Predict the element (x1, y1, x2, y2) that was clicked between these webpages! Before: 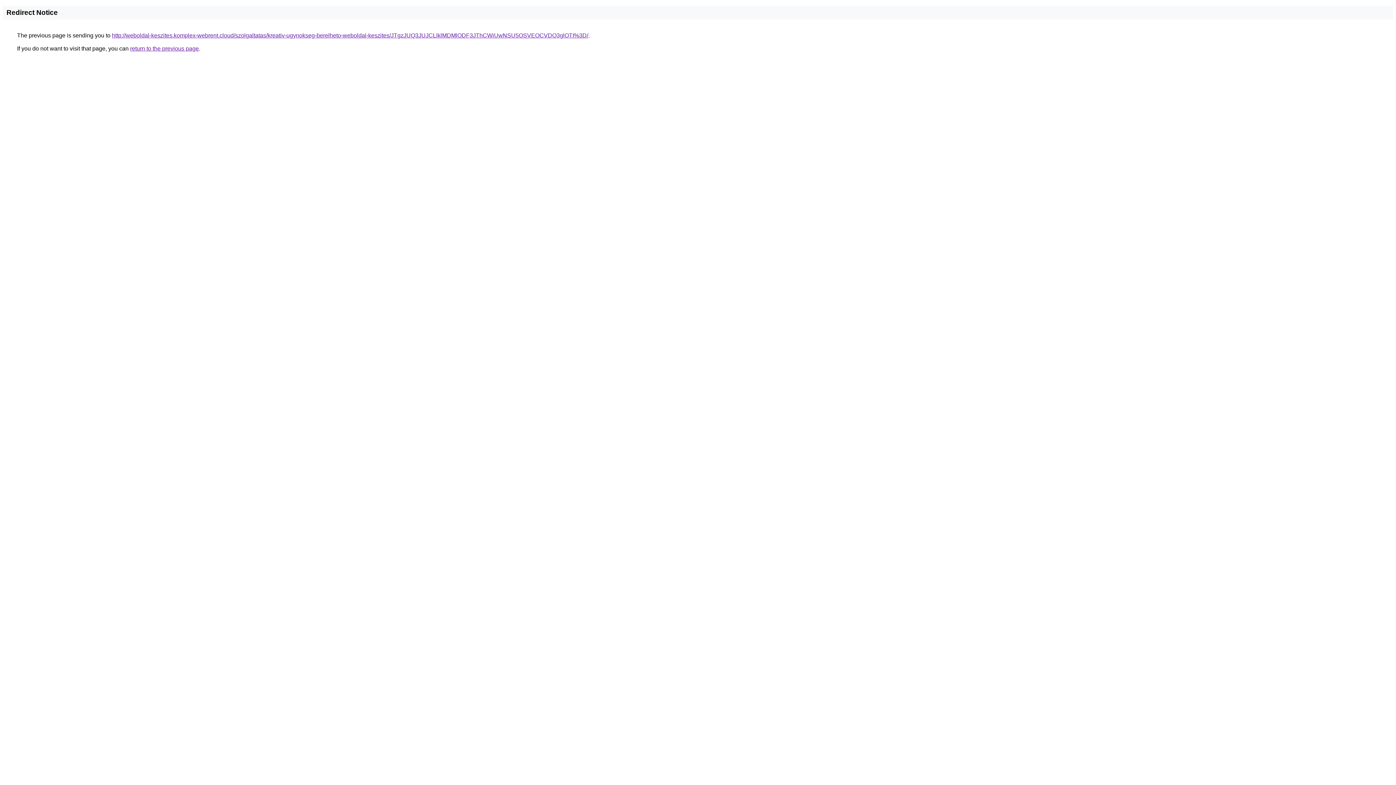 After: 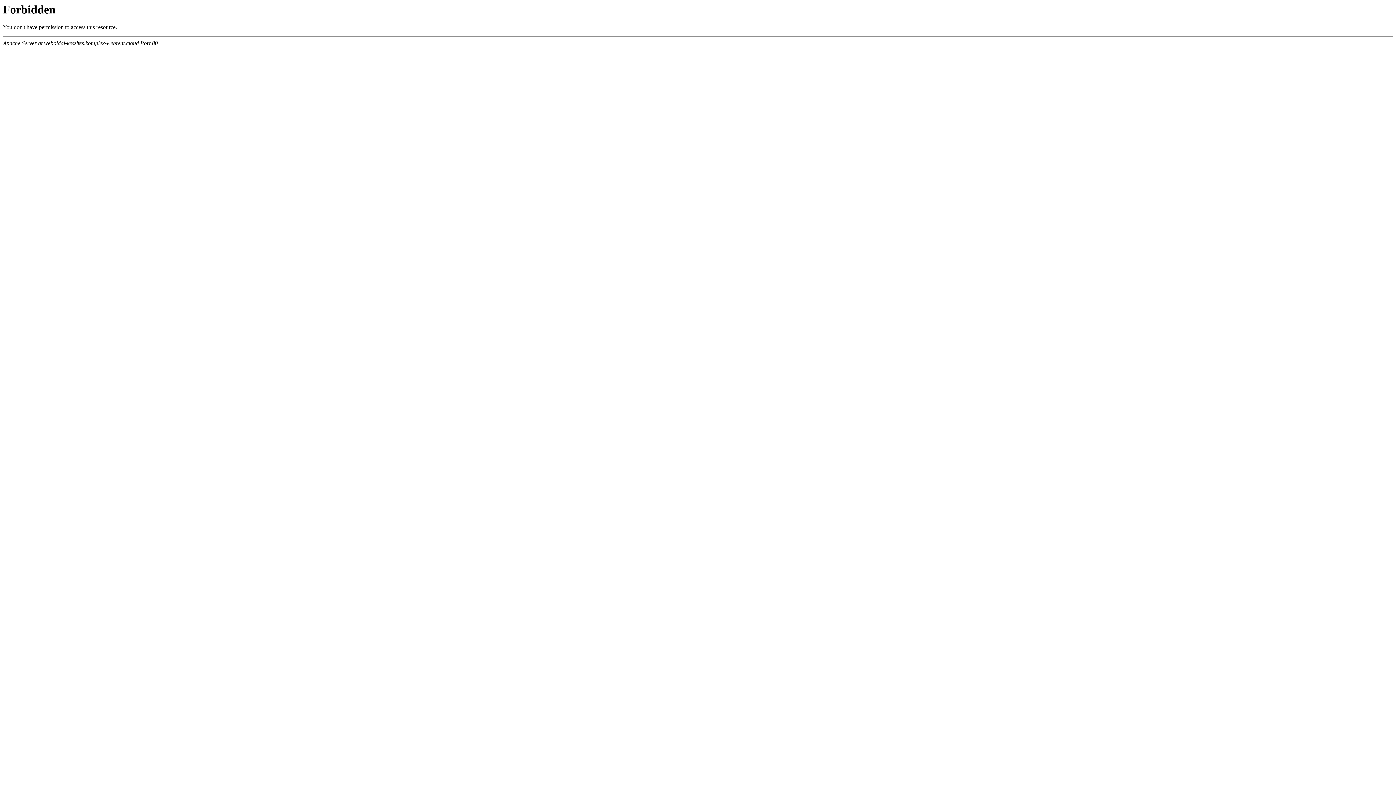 Action: bbox: (112, 32, 588, 38) label: http://weboldal-keszites.komplex-webrent.cloud/szolgaltatas/kreativ-ugynokseg-berelheto-weboldal-keszites/JTgzJUQ3JUJCLlklMDMlODF3JThCWiUwNSU5OSVEOCVDQ3glOTI%3D/